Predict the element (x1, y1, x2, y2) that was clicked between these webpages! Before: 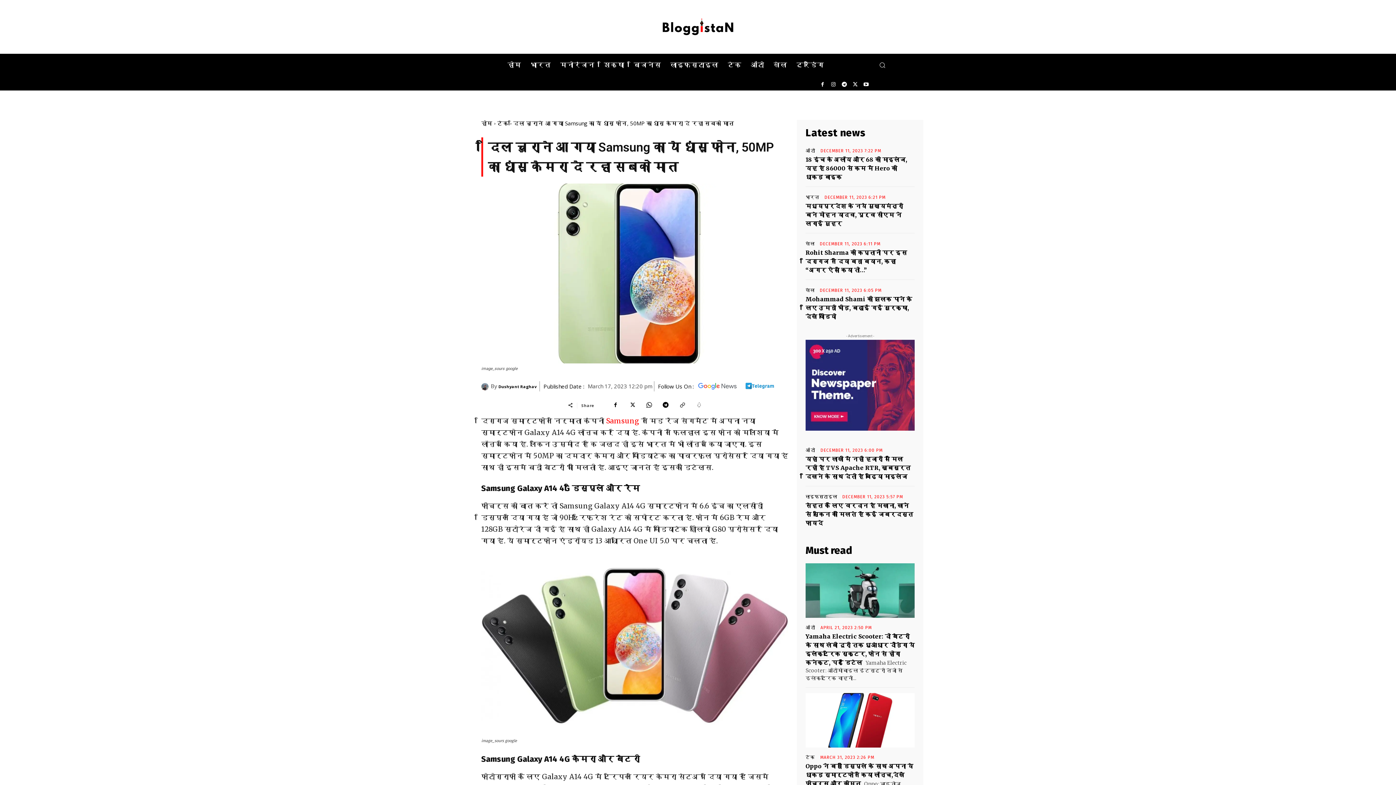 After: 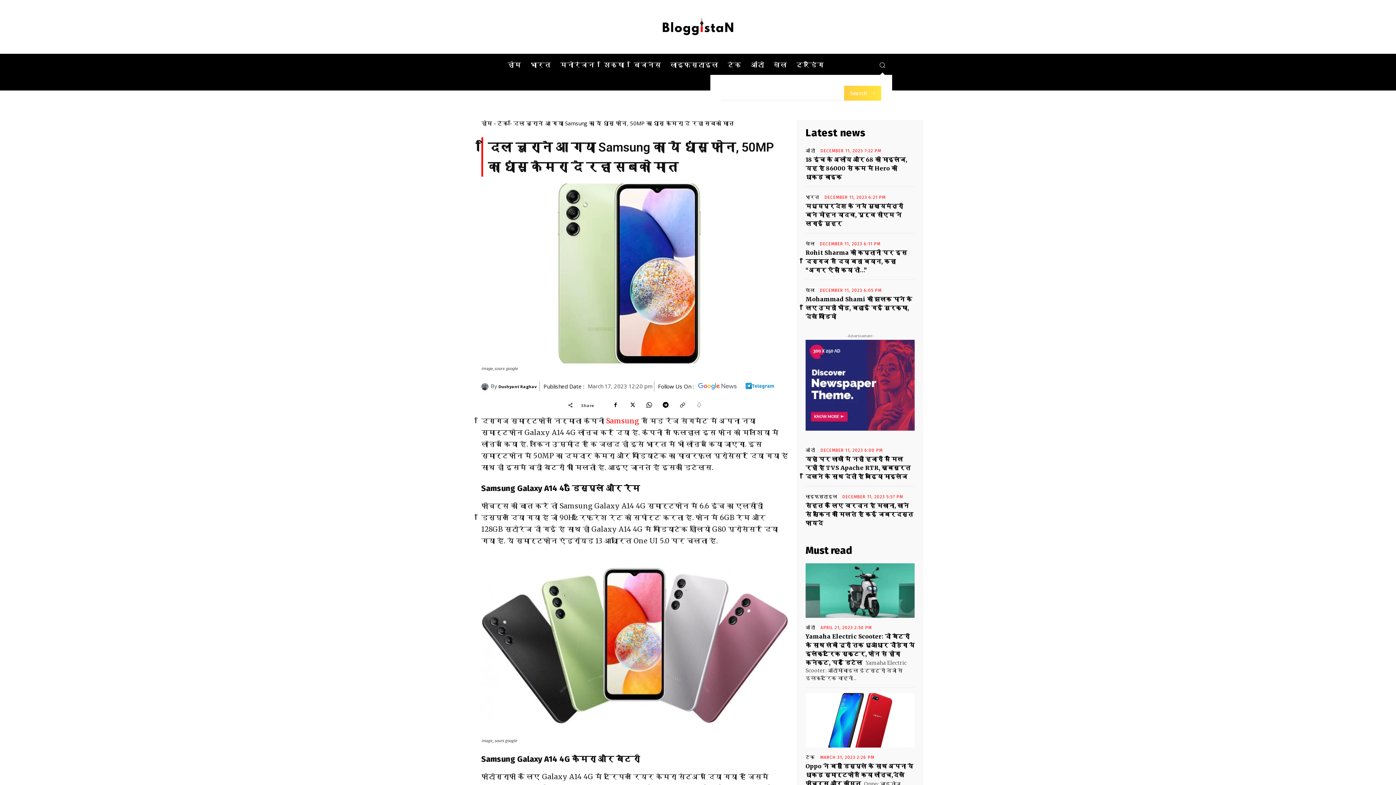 Action: bbox: (872, 55, 892, 74) label: Search